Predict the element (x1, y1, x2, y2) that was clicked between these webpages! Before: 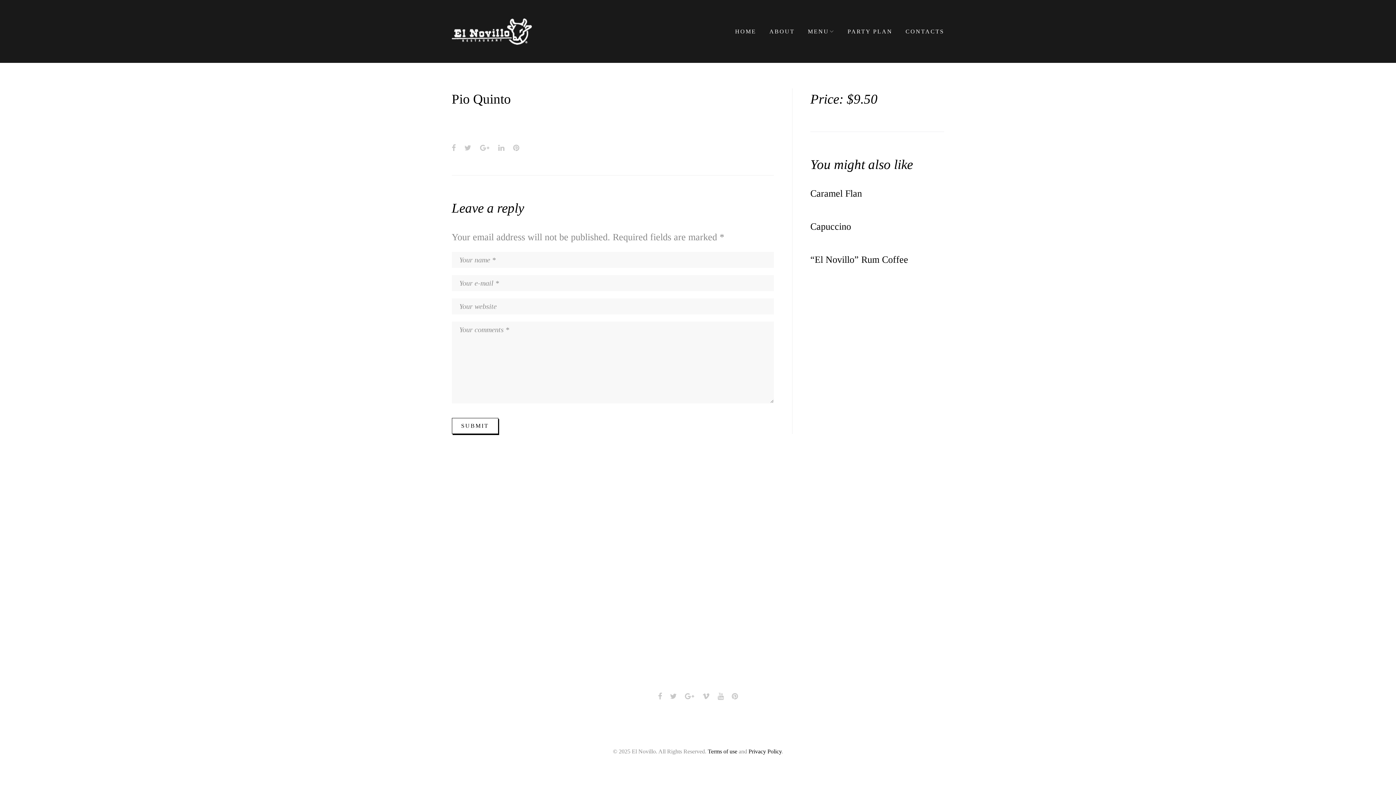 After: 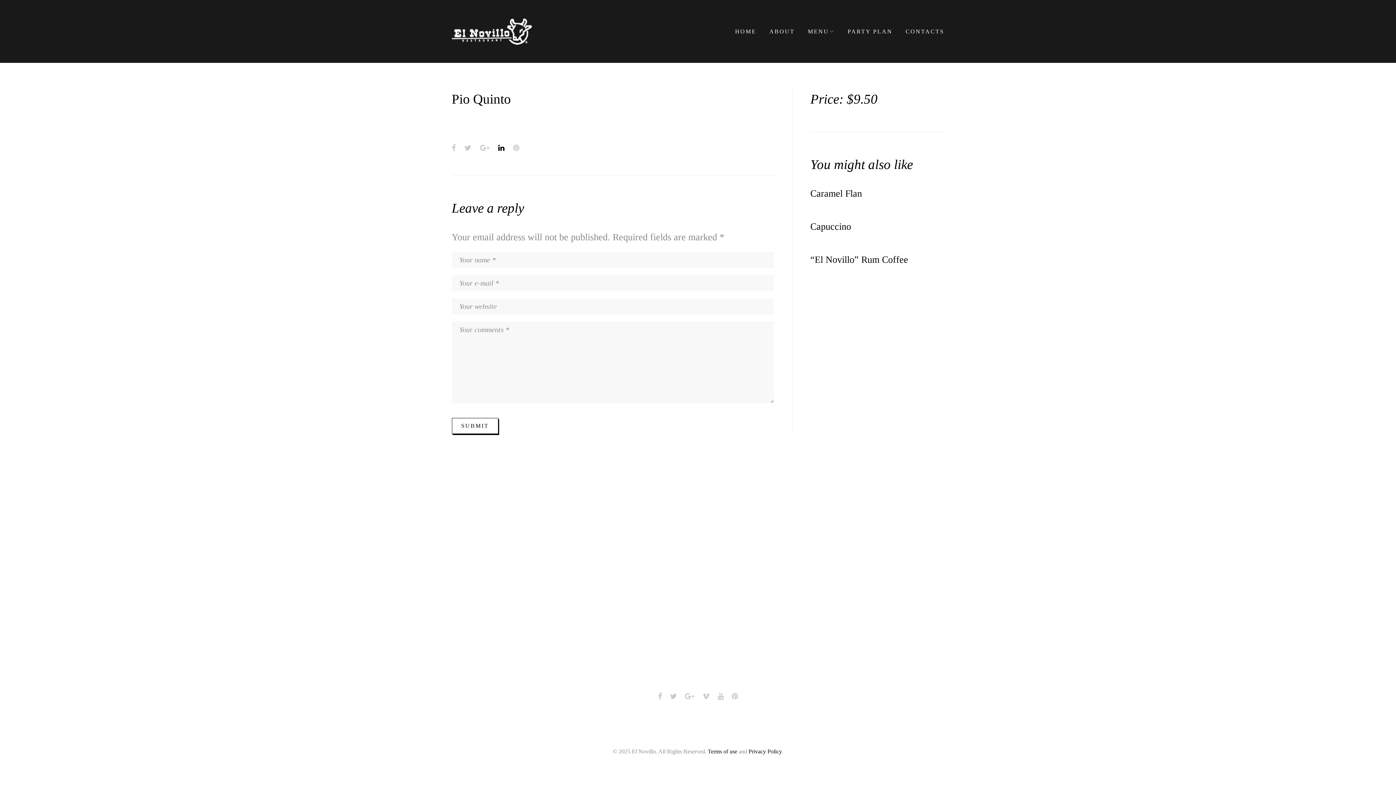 Action: label: LinkedIn bbox: (498, 142, 504, 153)